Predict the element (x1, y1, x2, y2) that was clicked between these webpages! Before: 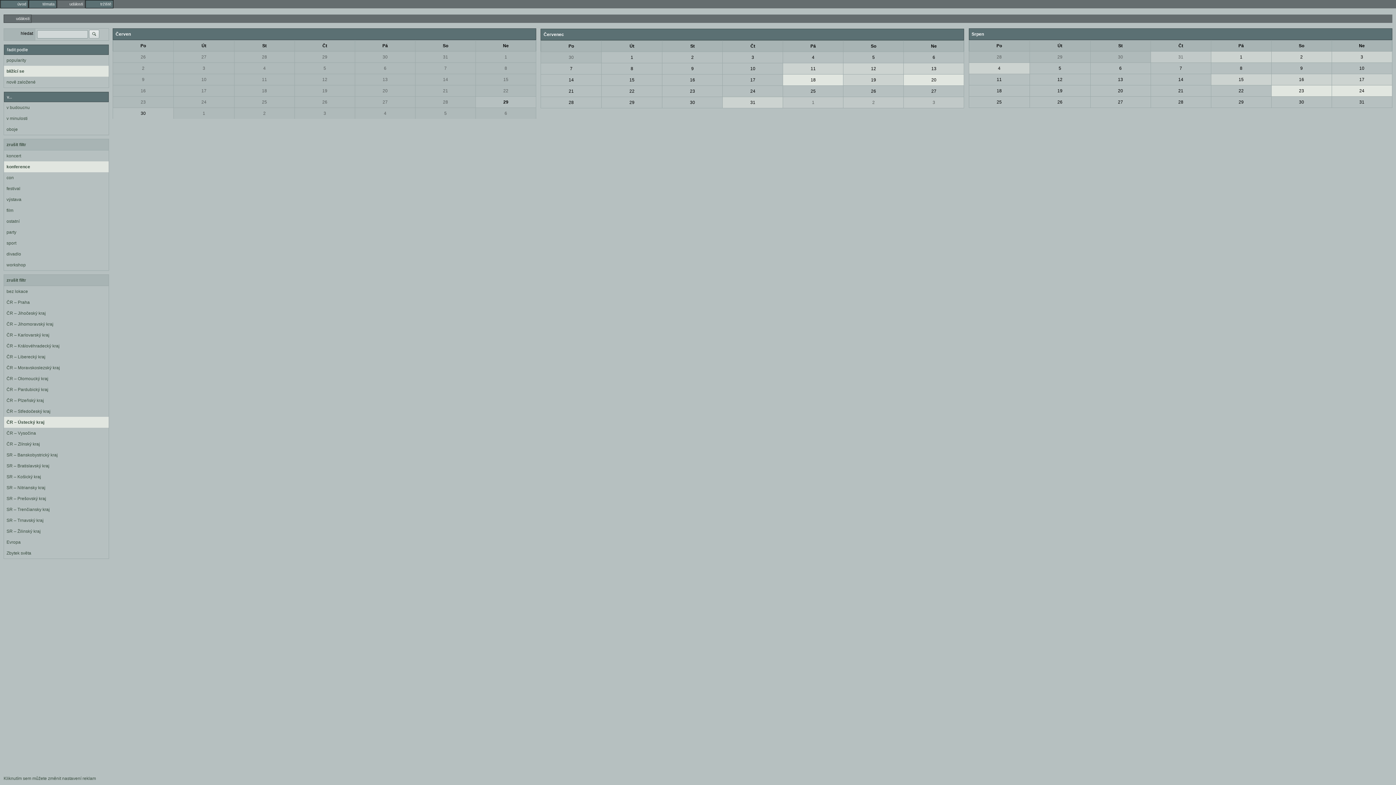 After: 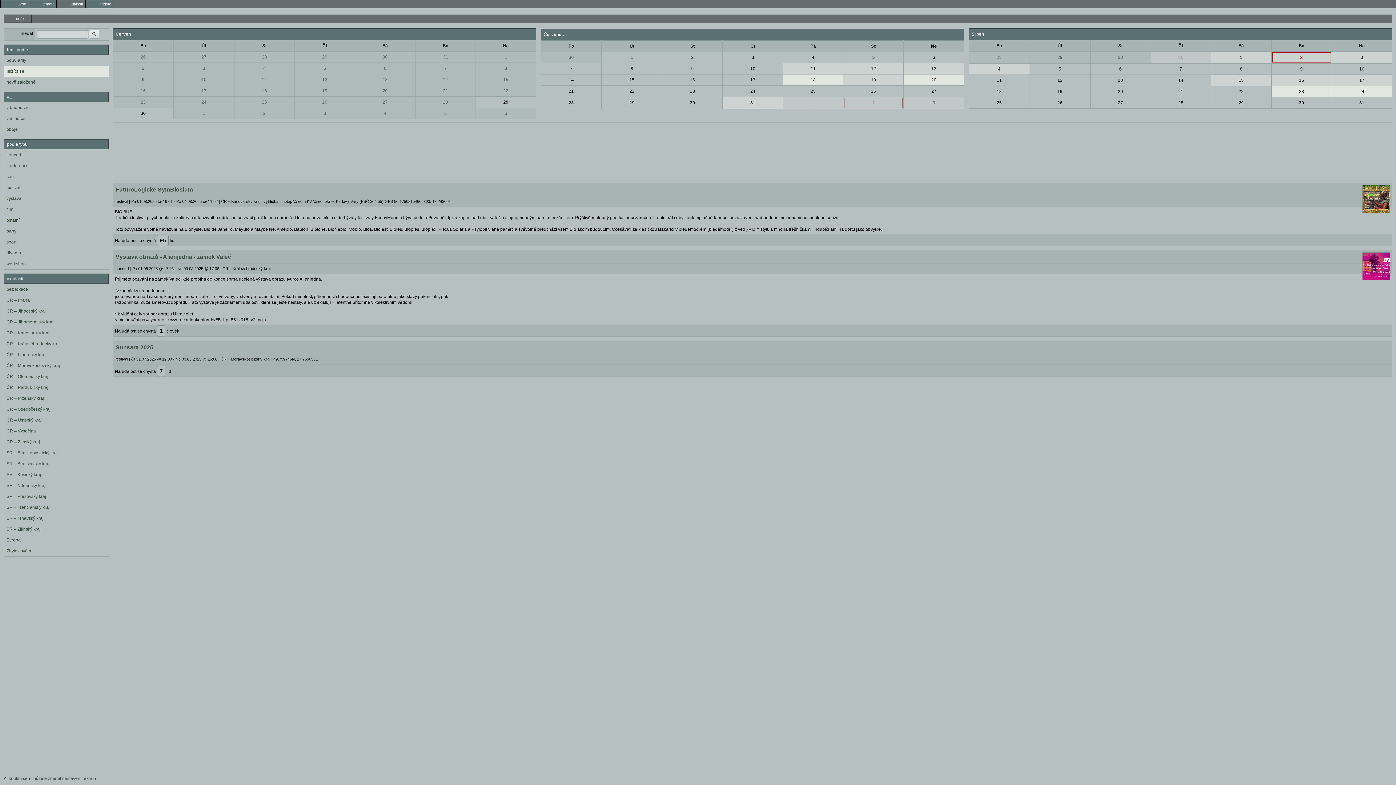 Action: bbox: (1272, 52, 1331, 61) label: 2